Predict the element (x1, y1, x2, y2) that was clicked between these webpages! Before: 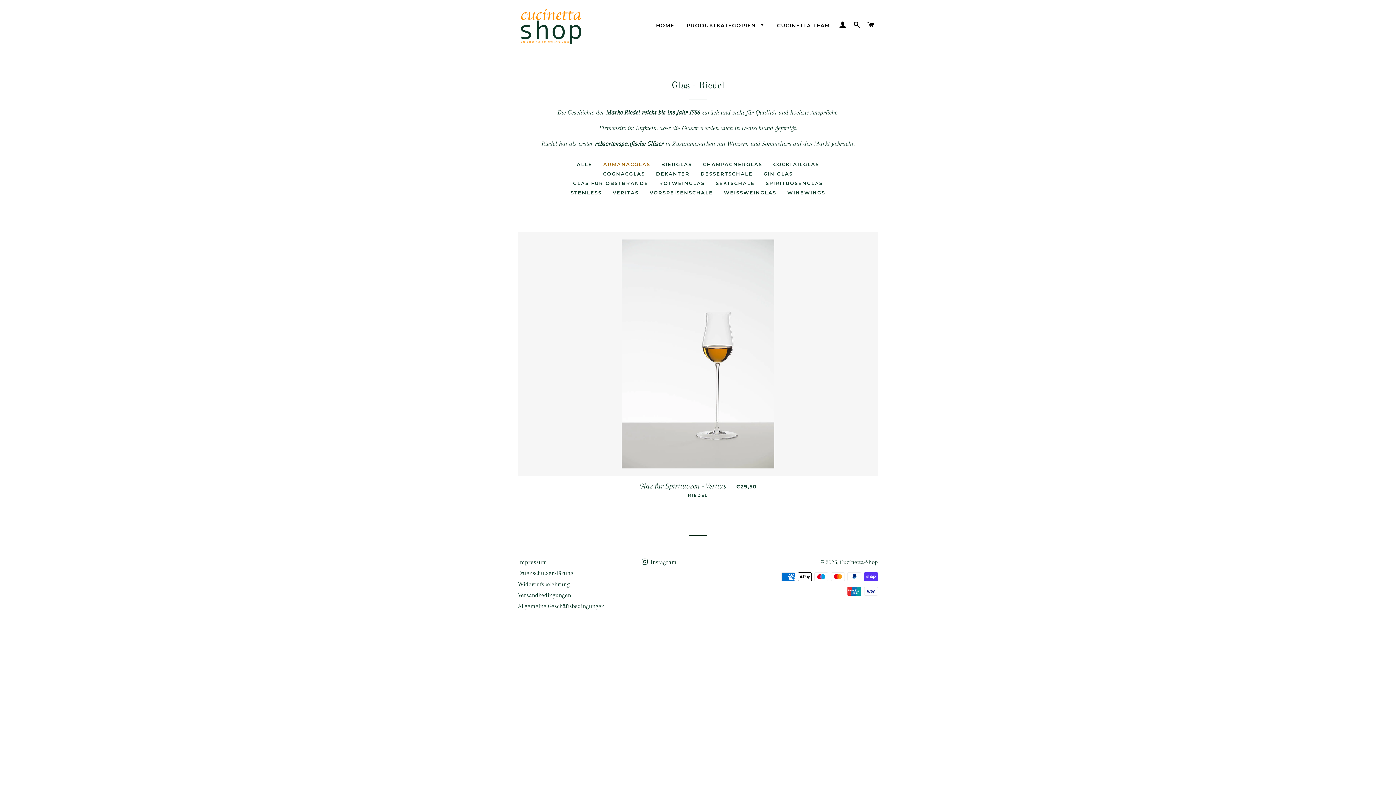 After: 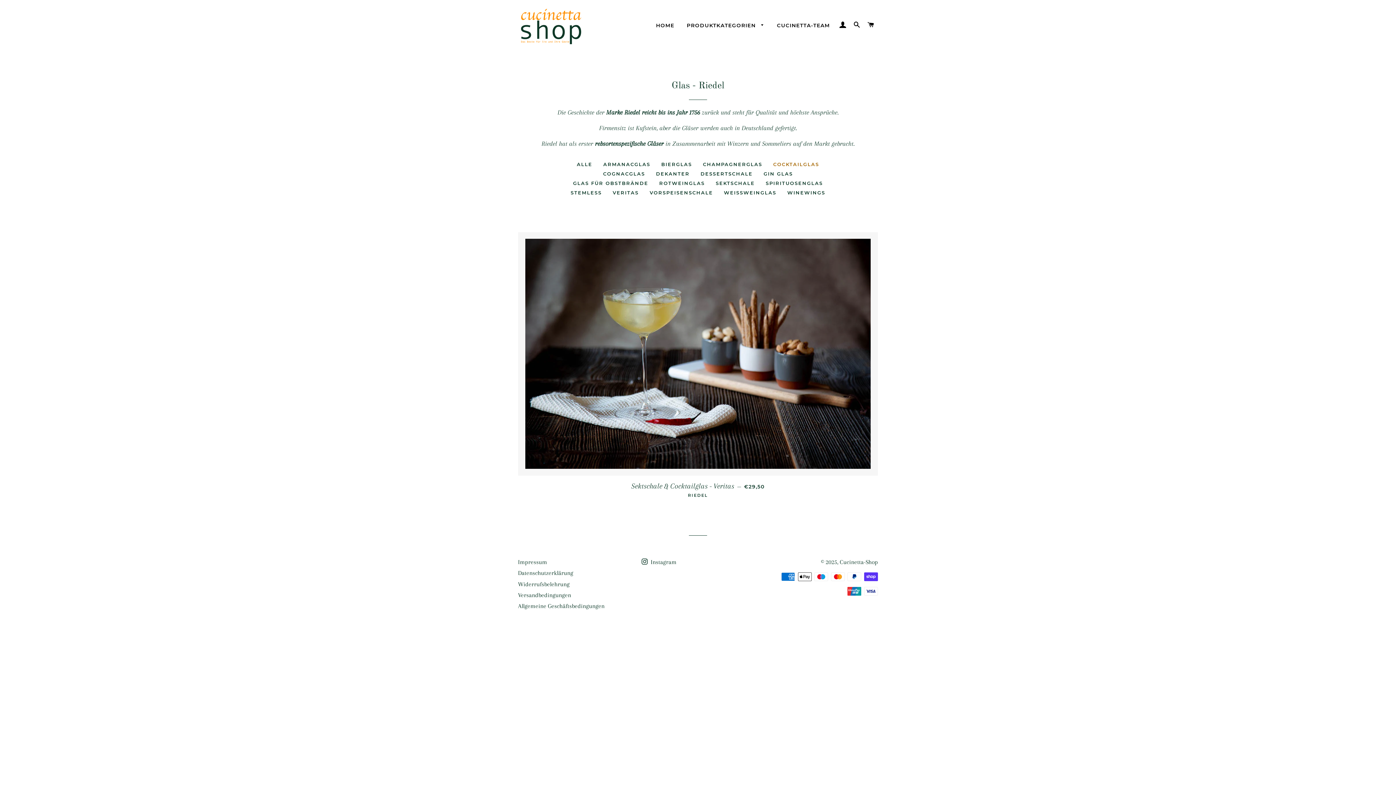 Action: label: COCKTAILGLAS bbox: (767, 160, 824, 168)